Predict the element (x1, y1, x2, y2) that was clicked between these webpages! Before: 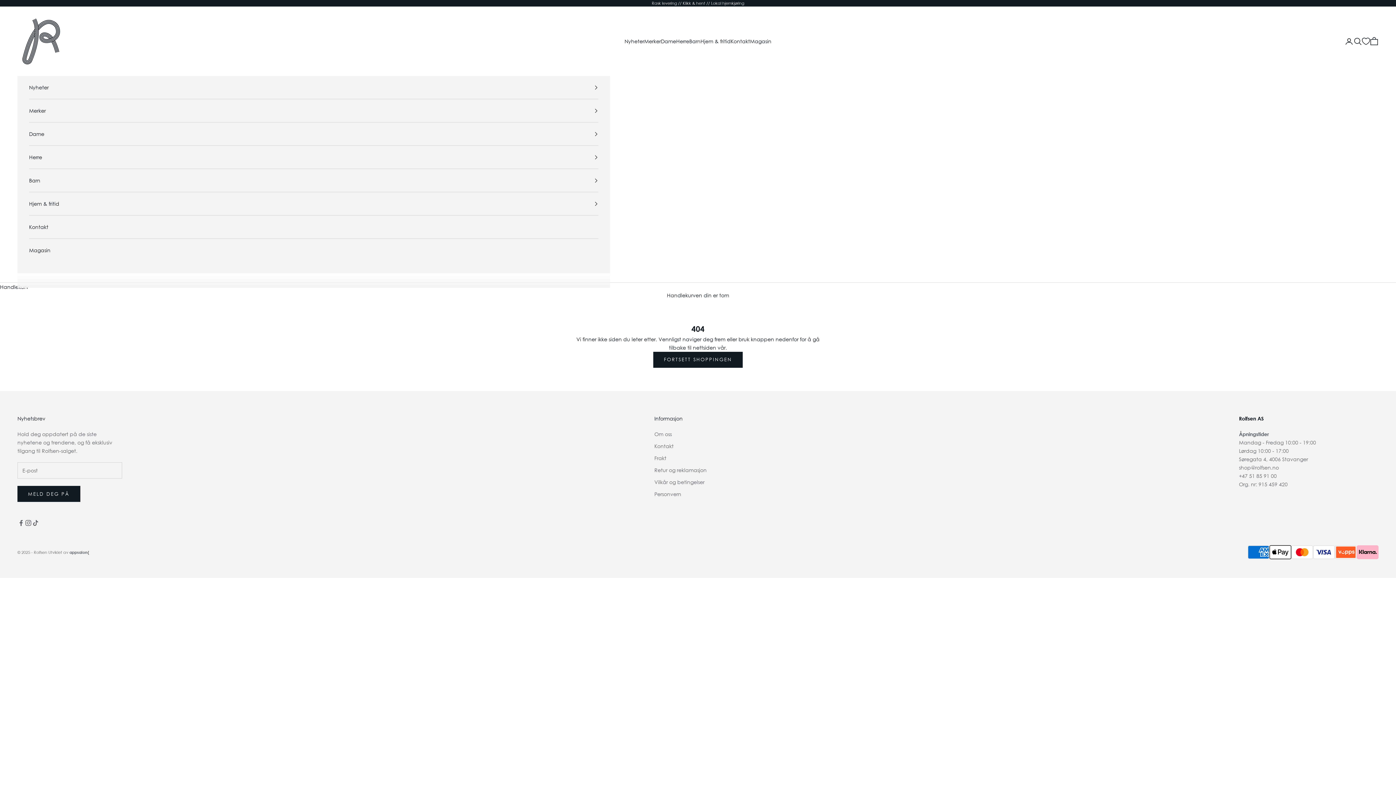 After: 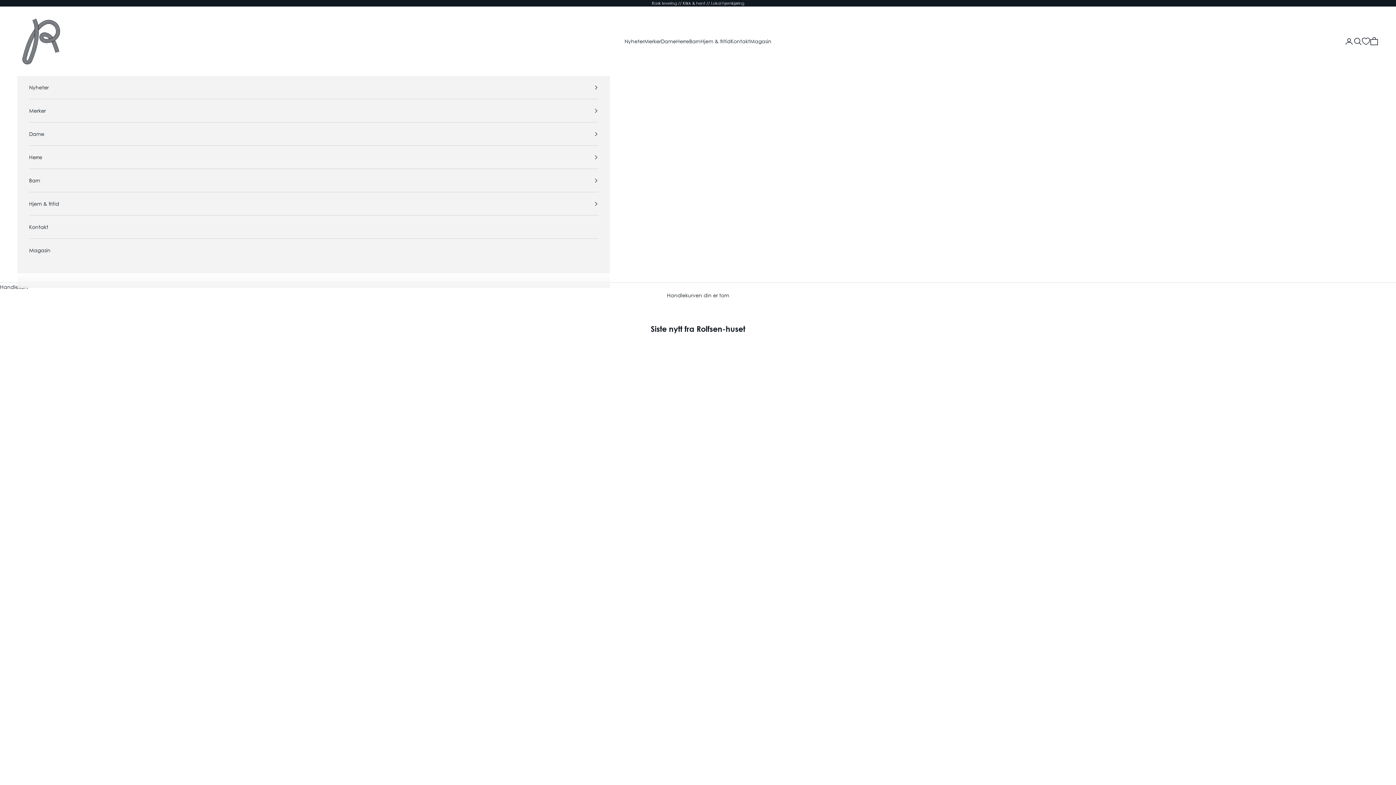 Action: label: Magasin bbox: (29, 238, 598, 261)